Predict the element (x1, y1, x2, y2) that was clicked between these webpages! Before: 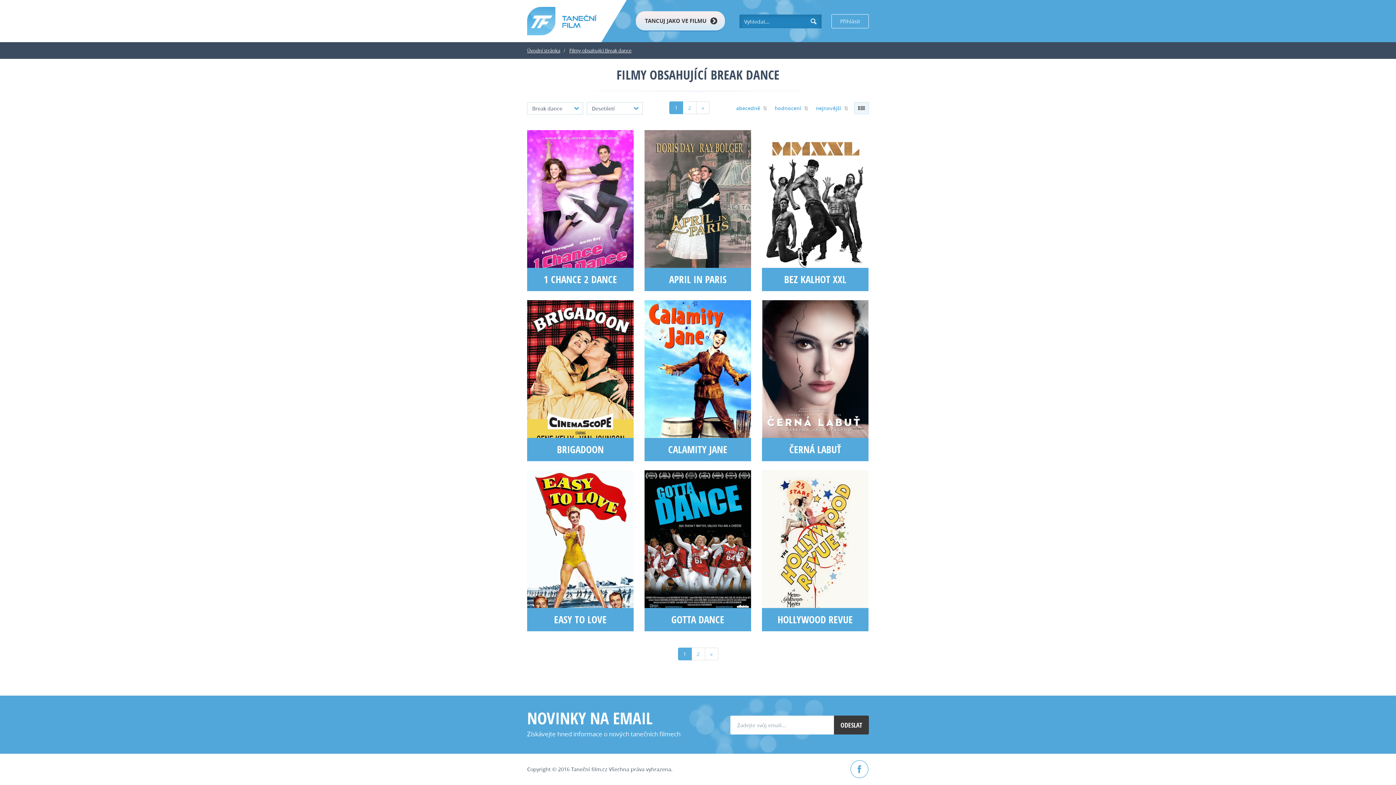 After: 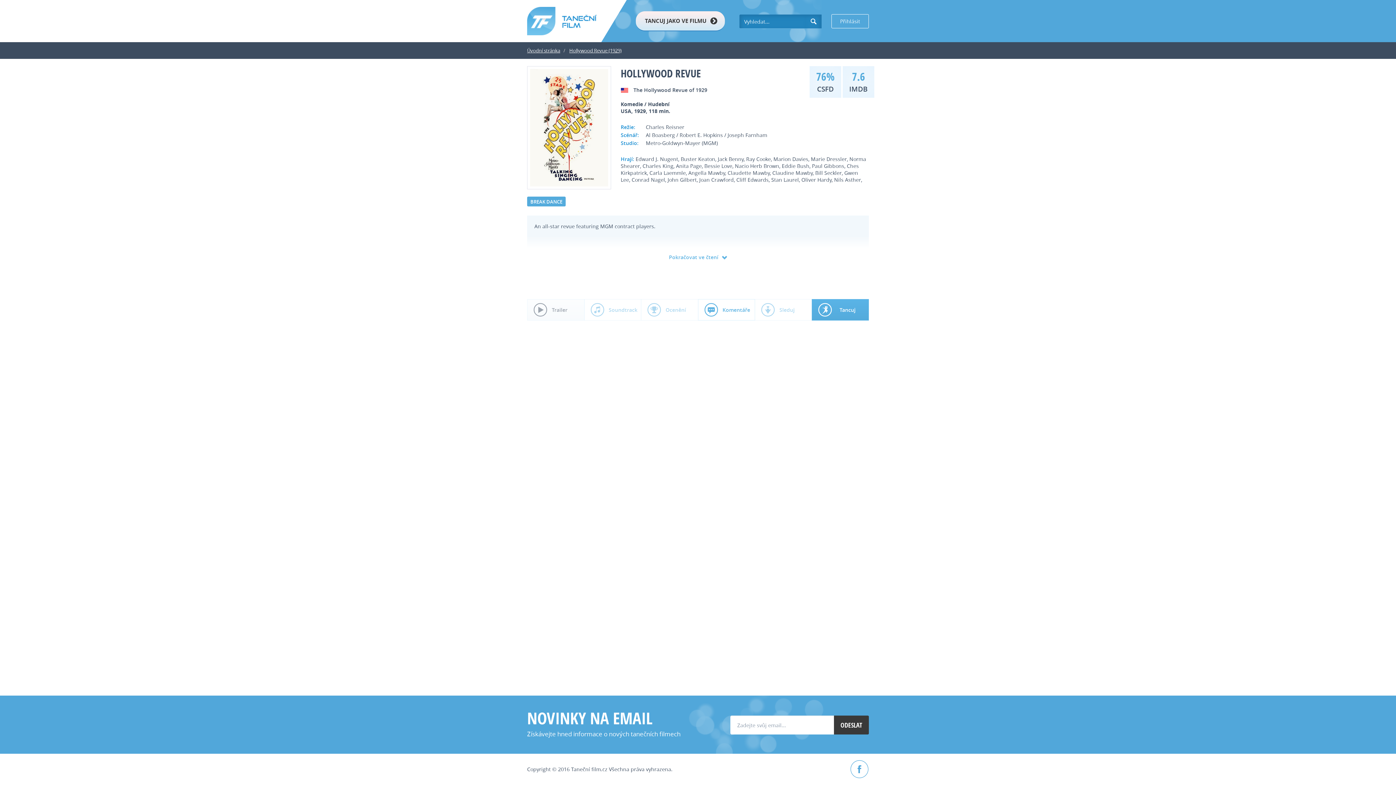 Action: label: HOLLYWOOD REVUE bbox: (762, 470, 868, 631)